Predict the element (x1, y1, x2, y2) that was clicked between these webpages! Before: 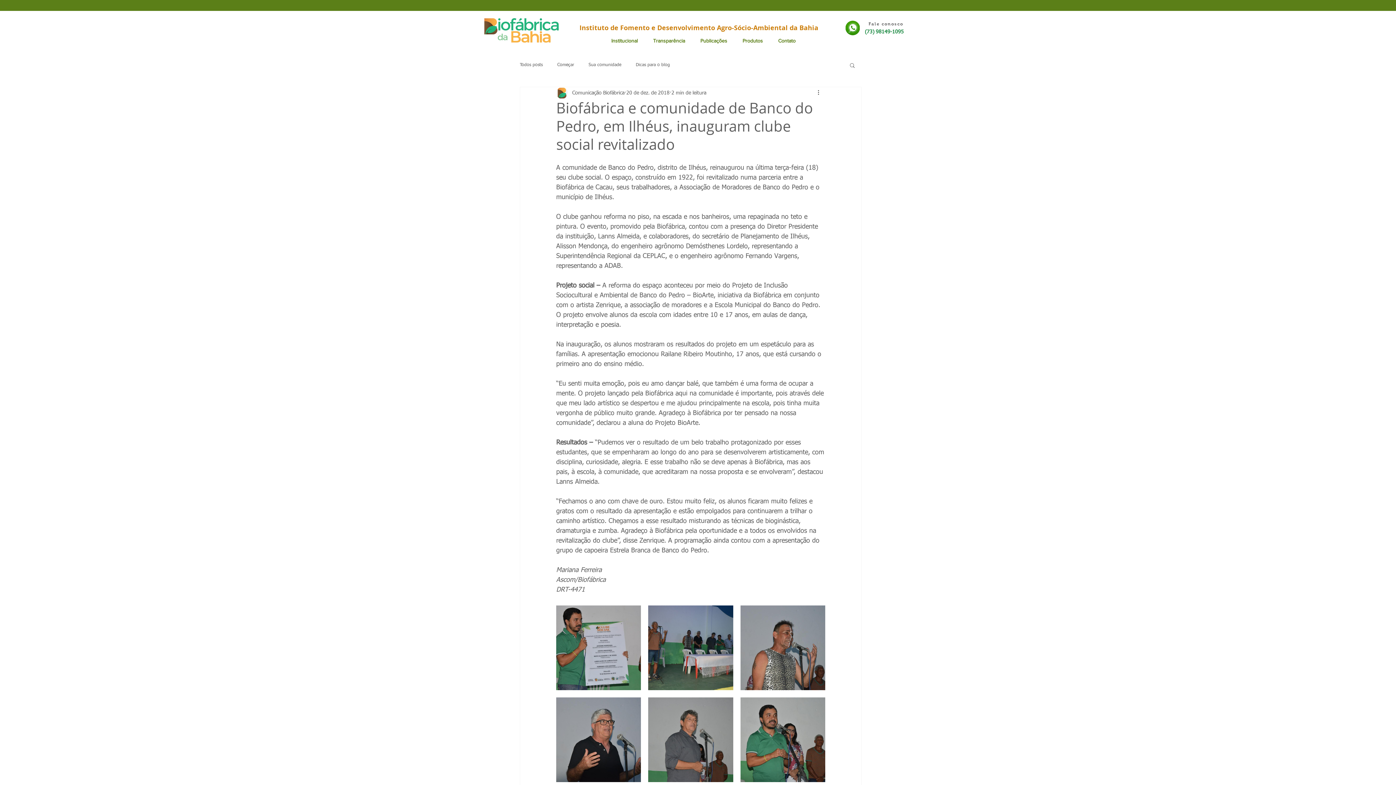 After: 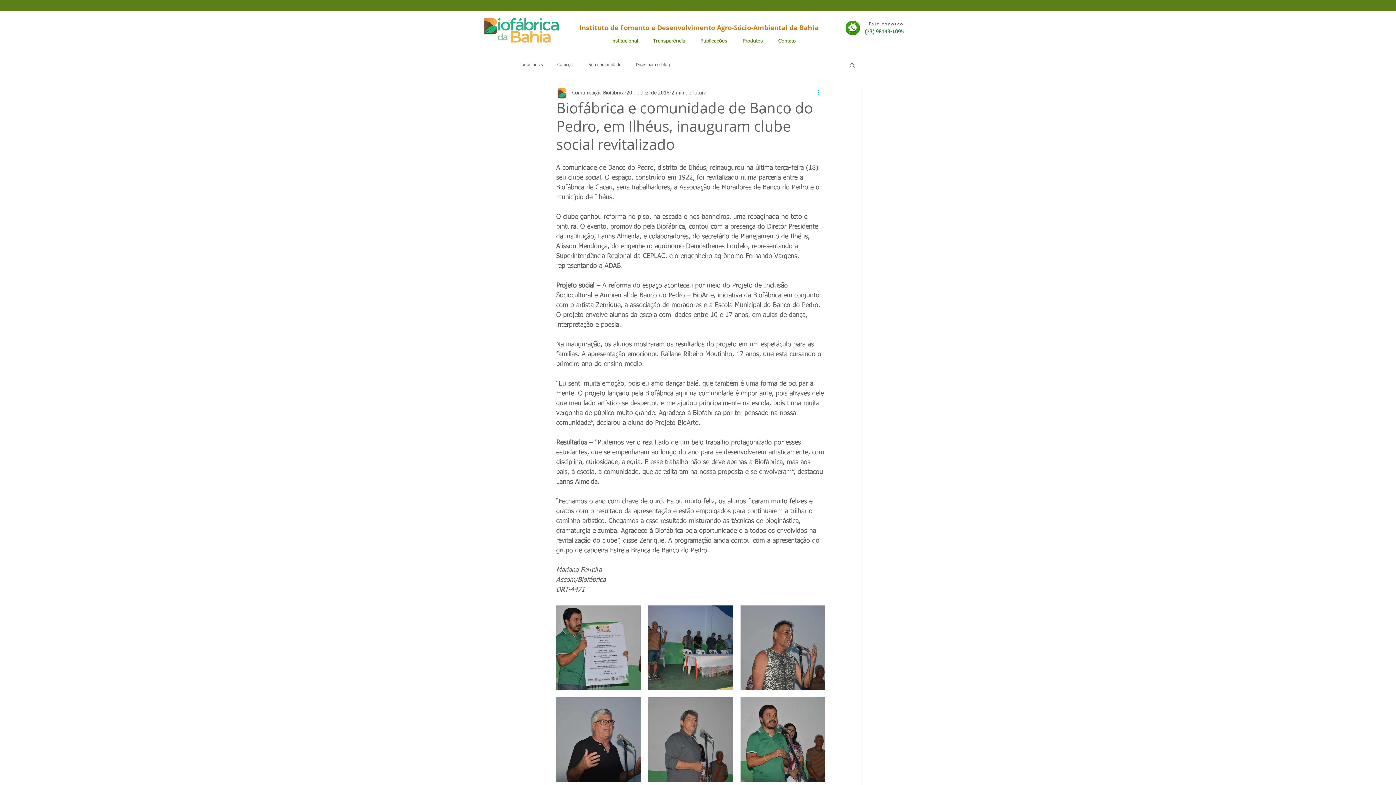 Action: bbox: (816, 88, 825, 97) label: Mais ações